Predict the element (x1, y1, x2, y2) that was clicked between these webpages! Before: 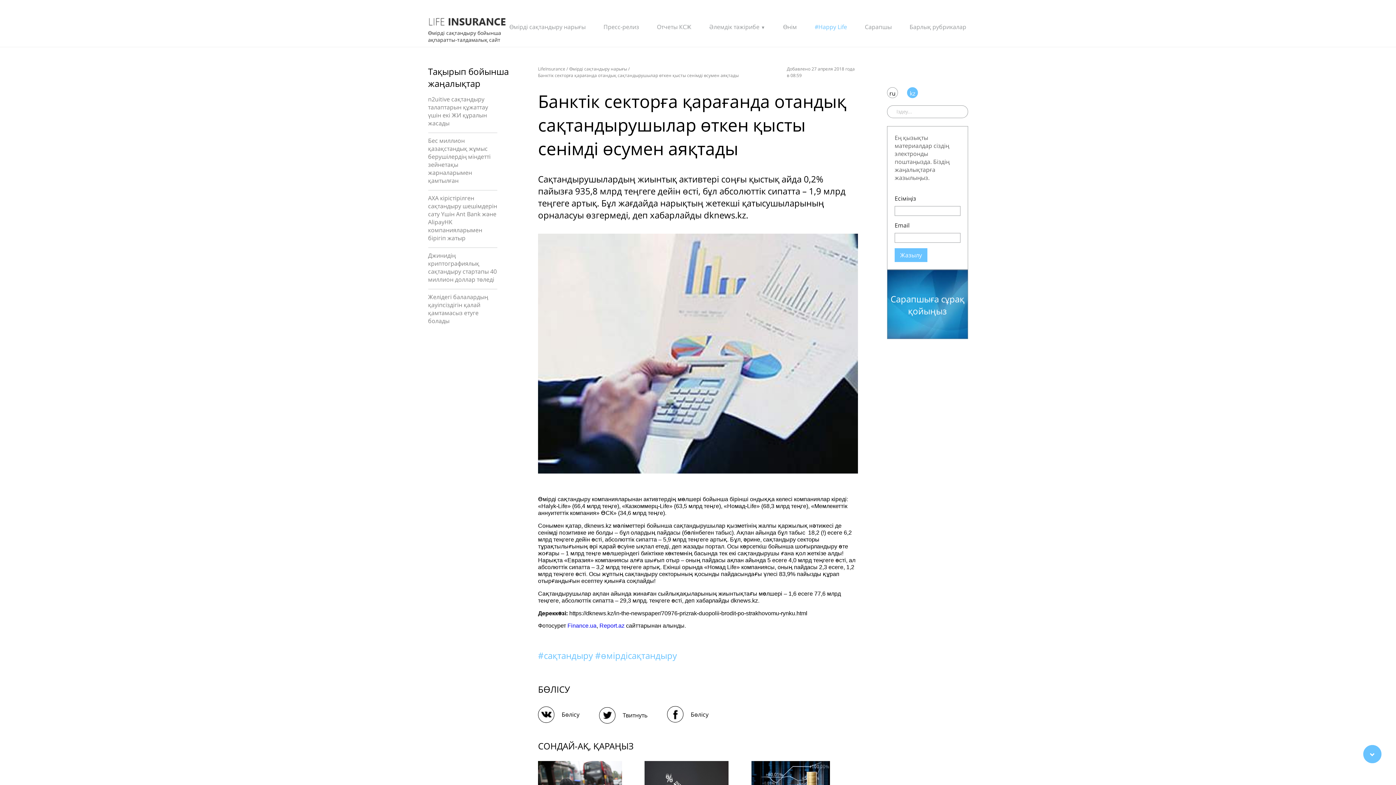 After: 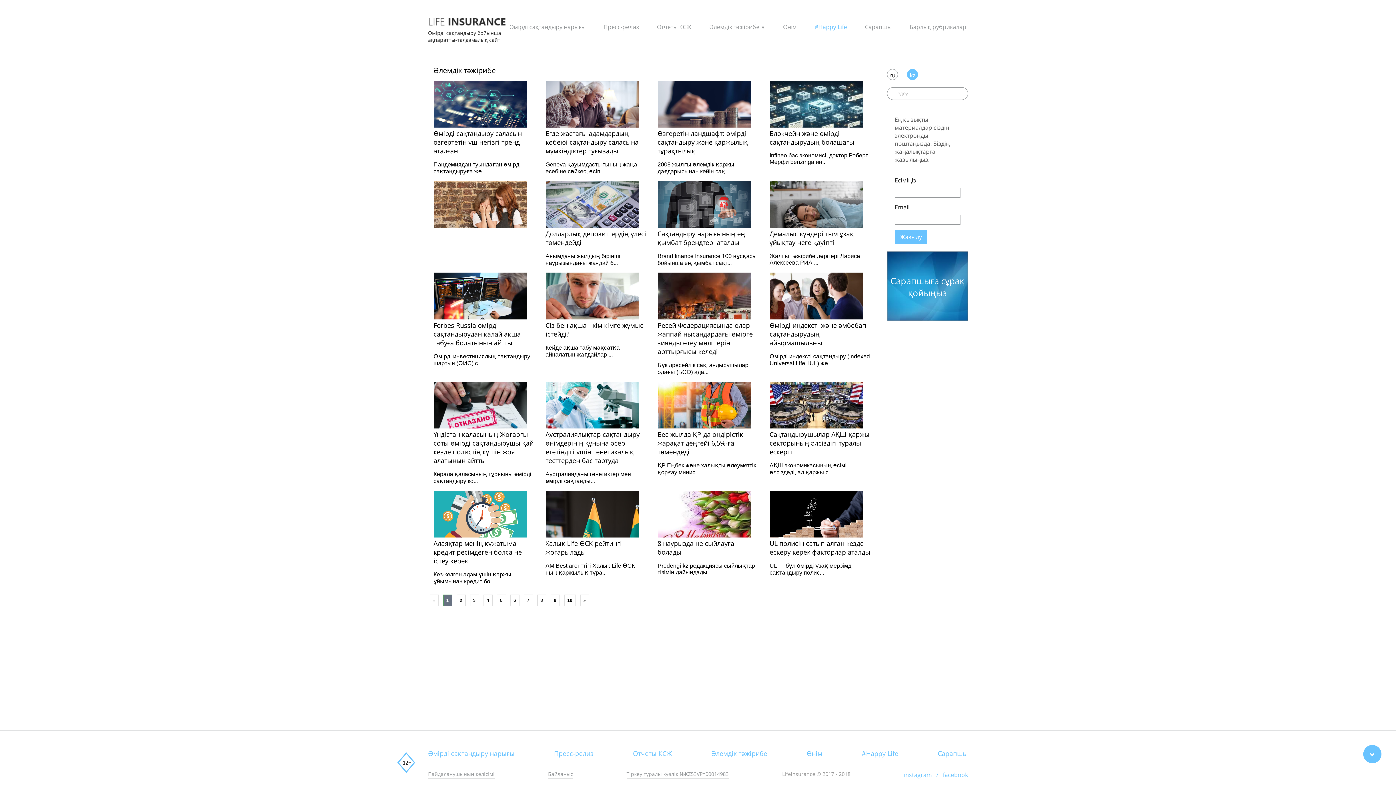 Action: label: Әлемдік тәжірибе bbox: (709, 22, 759, 30)